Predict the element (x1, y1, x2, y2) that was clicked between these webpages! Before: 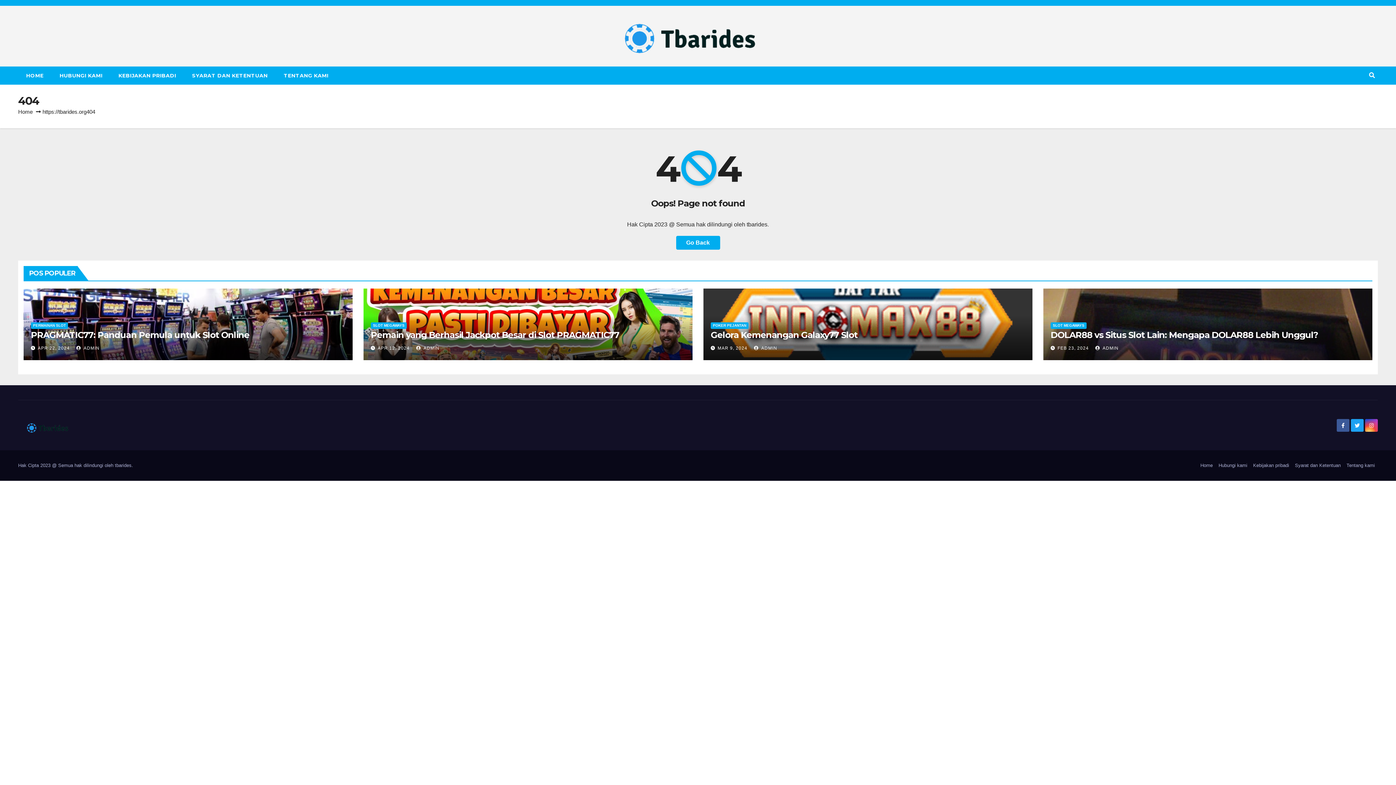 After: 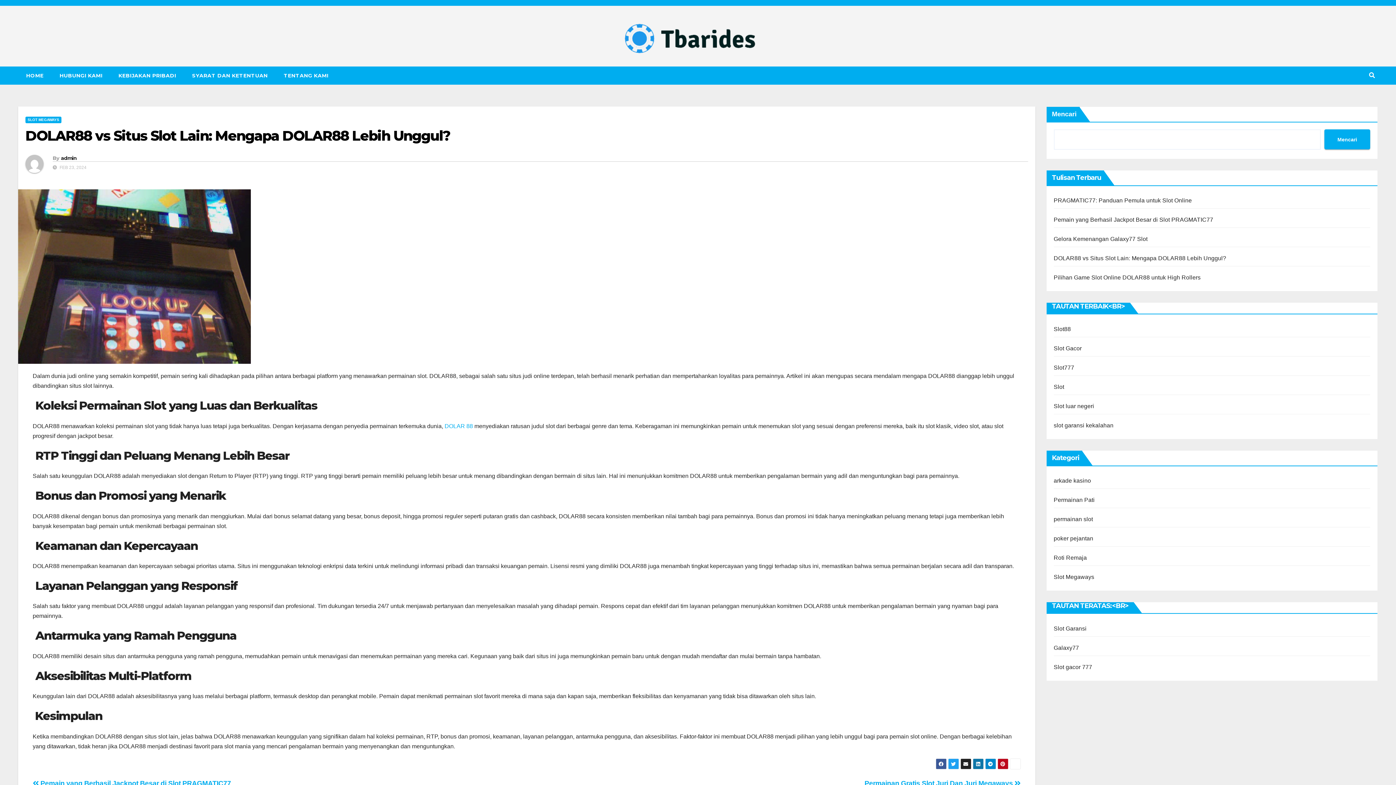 Action: label: DOLAR88 vs Situs Slot Lain: Mengapa DOLAR88 Lebih Unggul? bbox: (1050, 329, 1318, 340)